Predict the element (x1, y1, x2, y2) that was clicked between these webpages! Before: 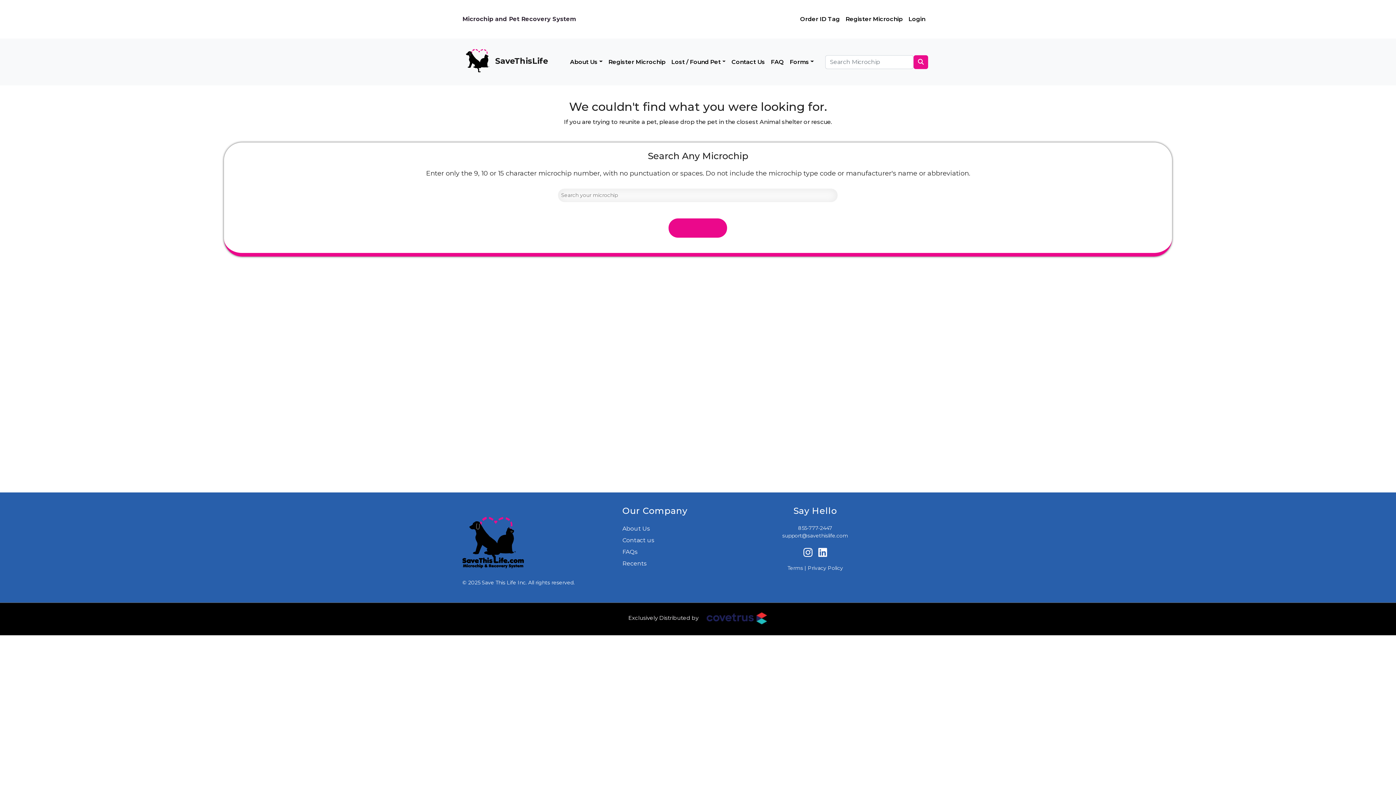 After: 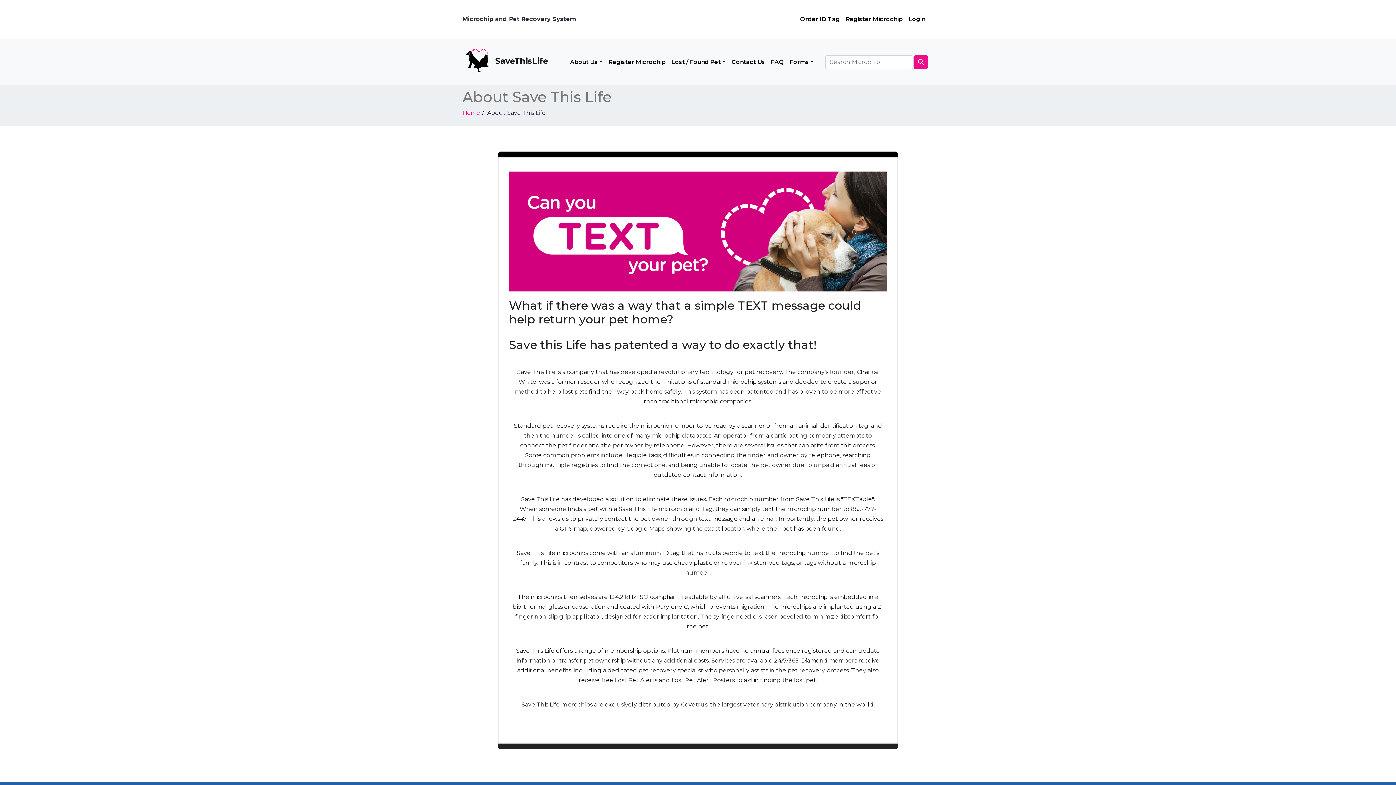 Action: label: About Us bbox: (622, 524, 773, 533)